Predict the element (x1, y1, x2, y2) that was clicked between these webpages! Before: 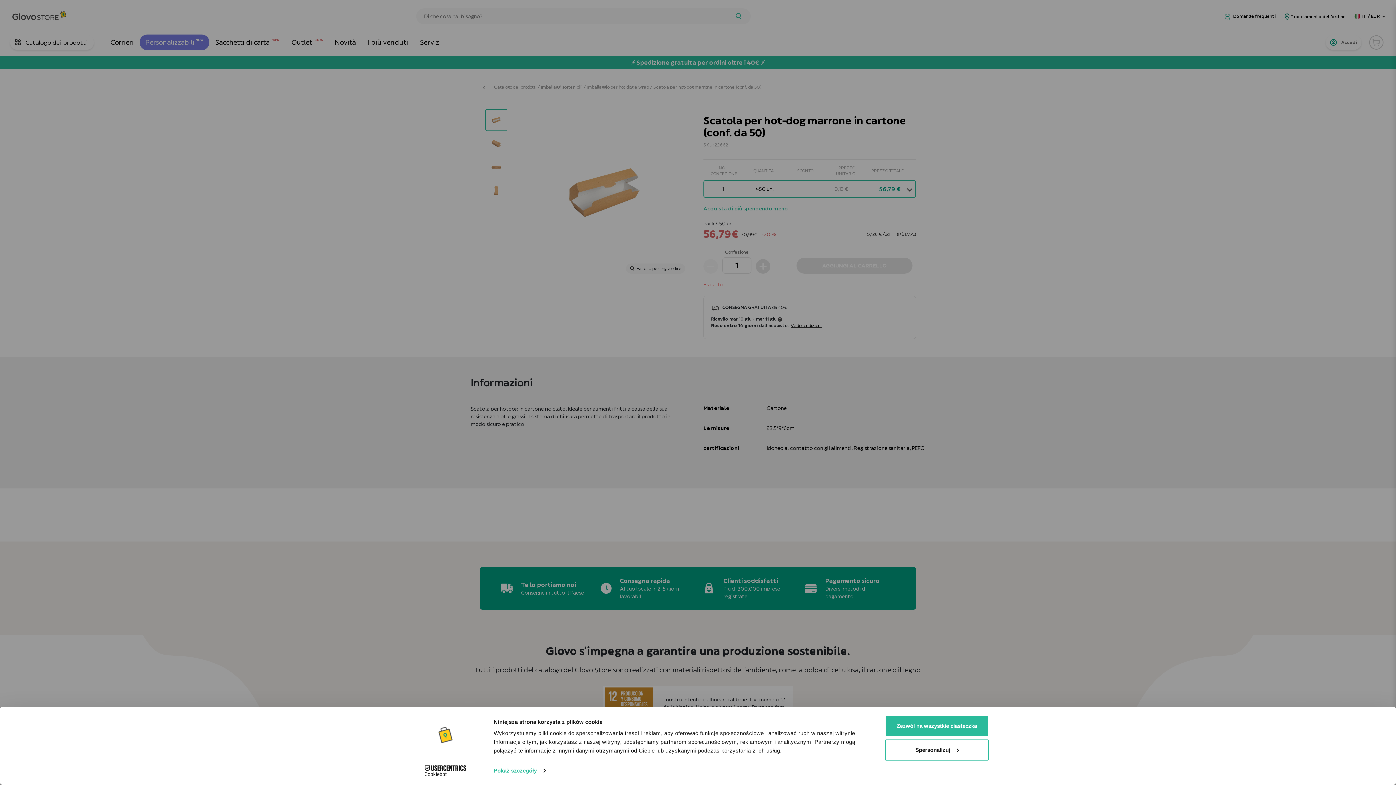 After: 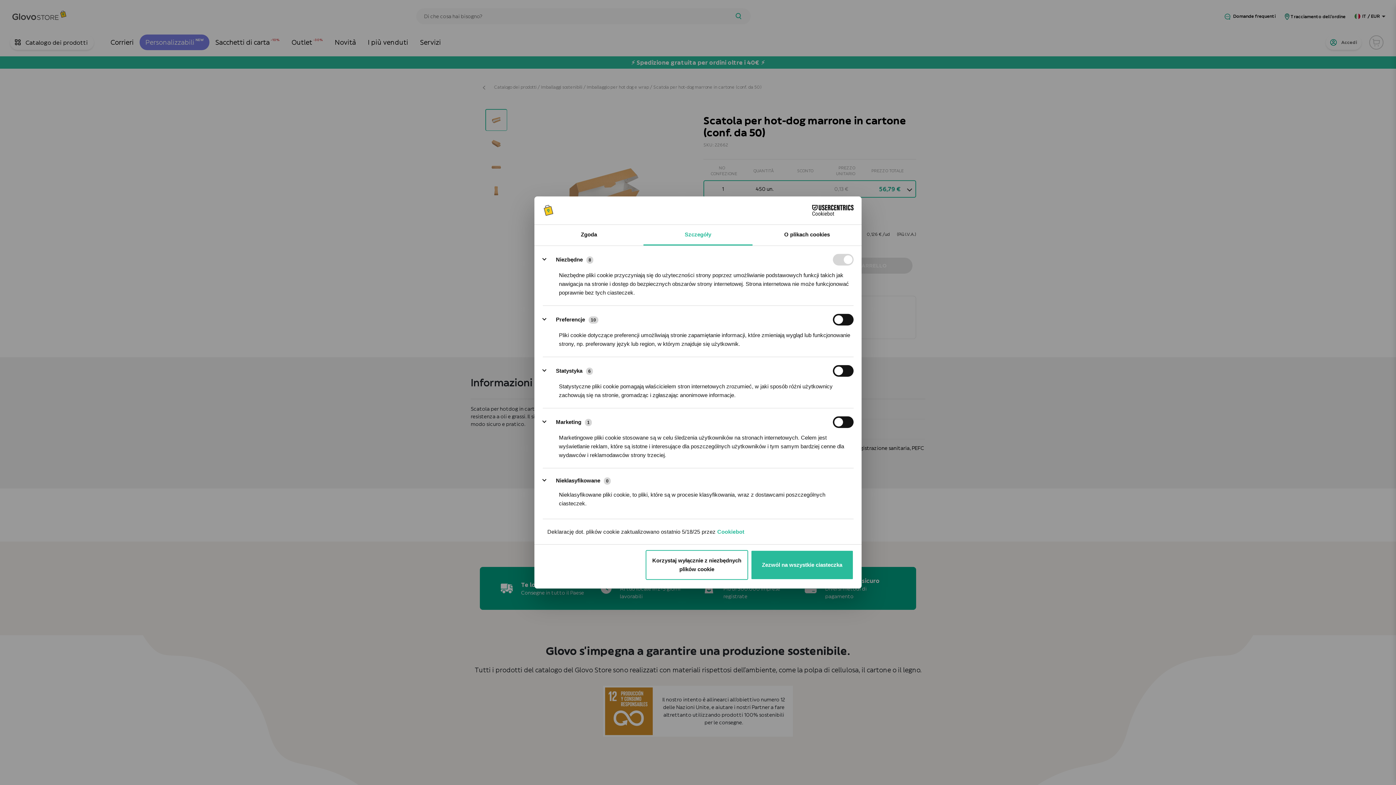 Action: bbox: (493, 765, 545, 776) label: Pokaż szczegóły